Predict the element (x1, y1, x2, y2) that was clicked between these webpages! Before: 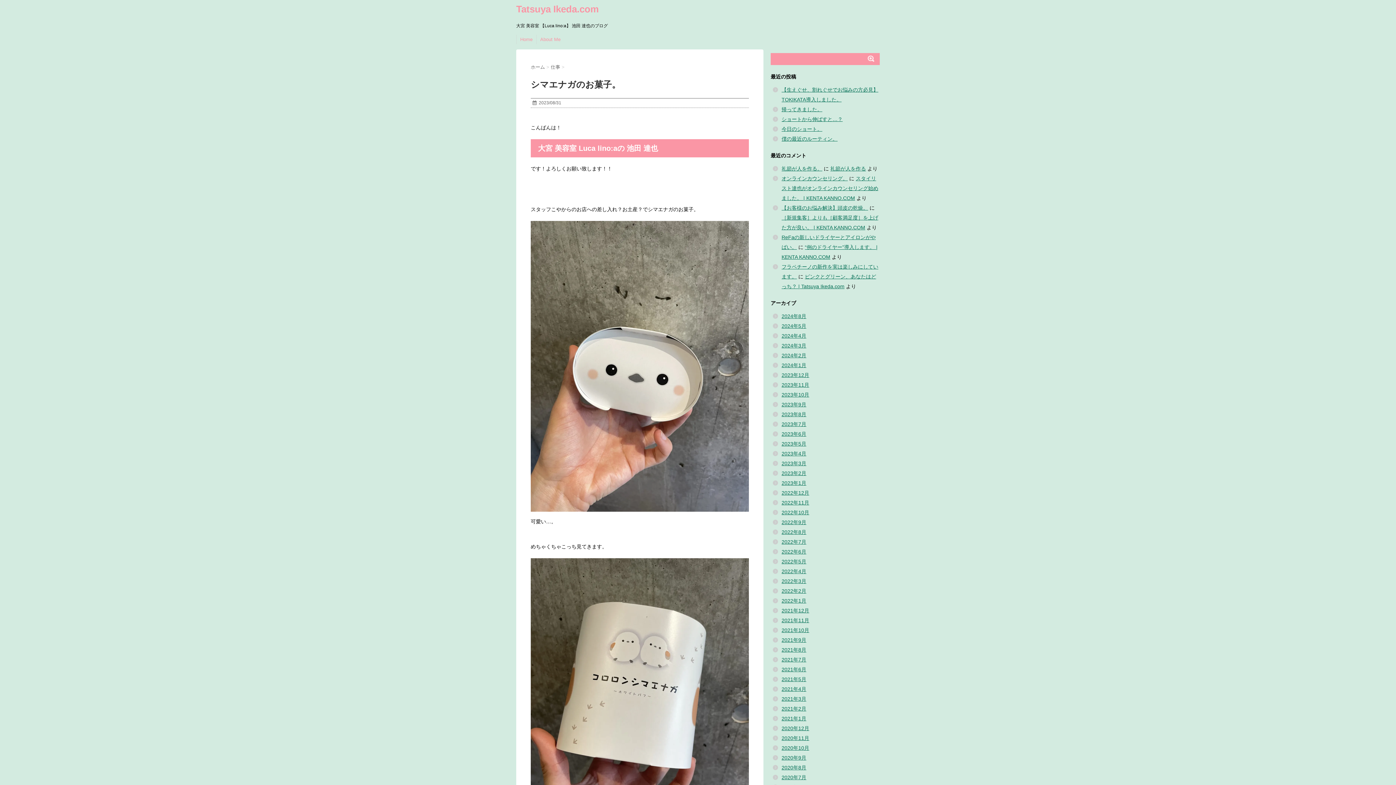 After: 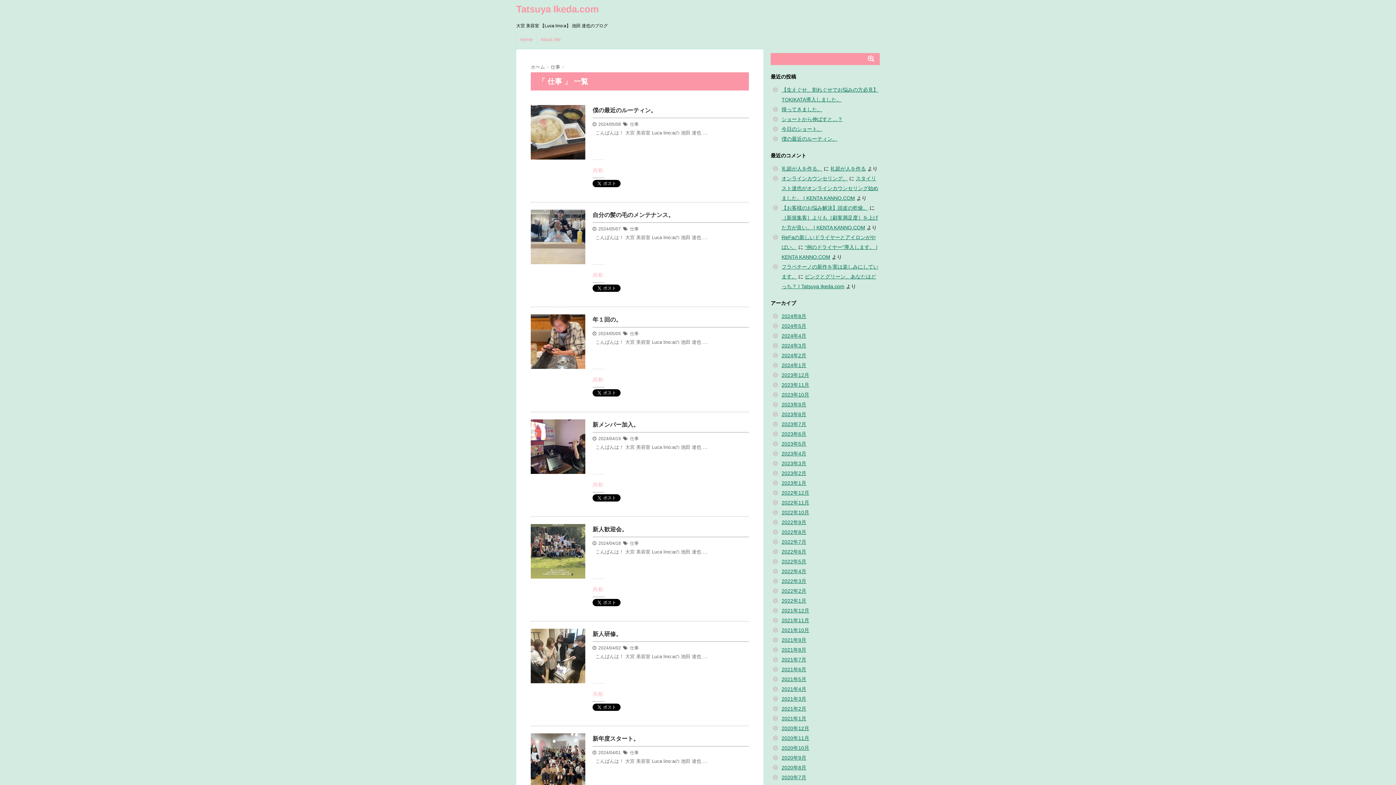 Action: bbox: (550, 64, 561, 69) label: 仕事 